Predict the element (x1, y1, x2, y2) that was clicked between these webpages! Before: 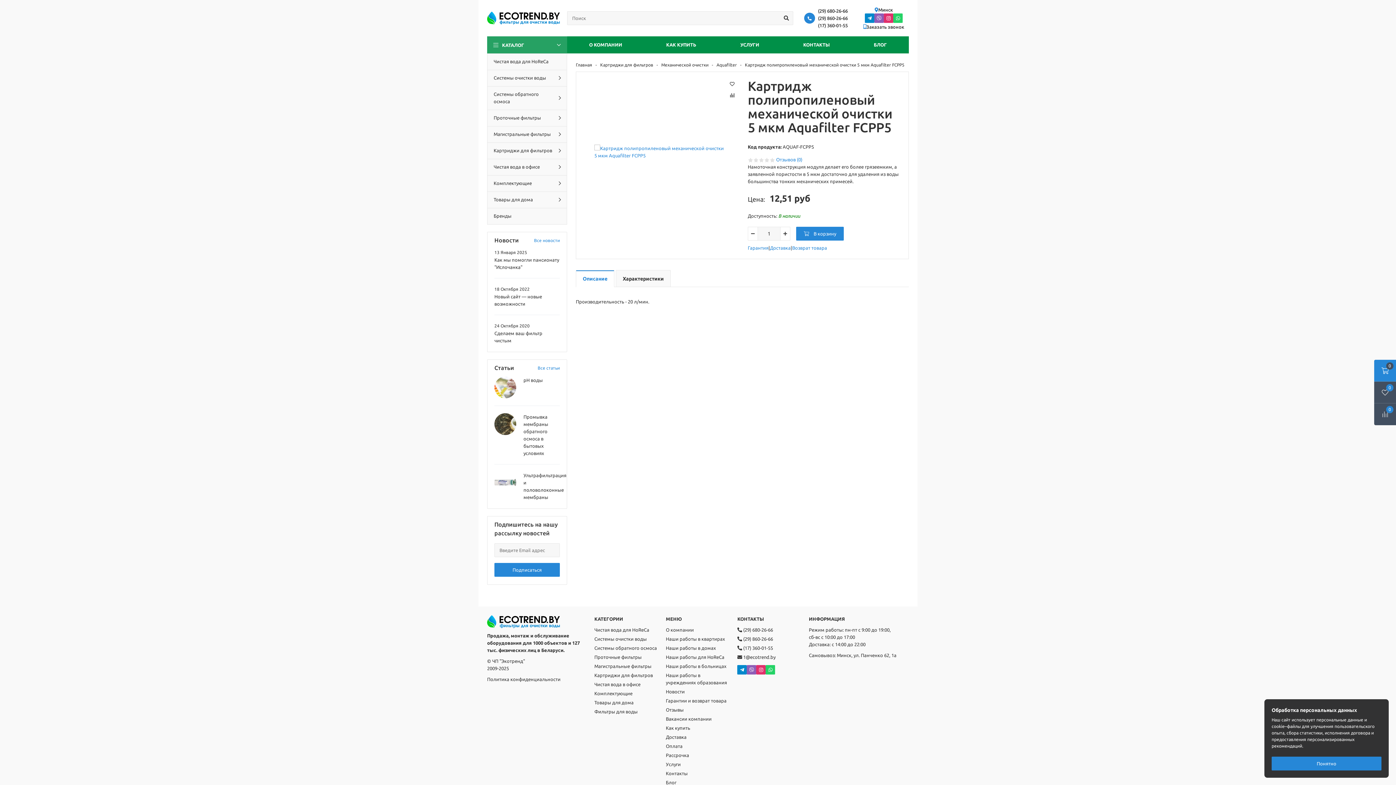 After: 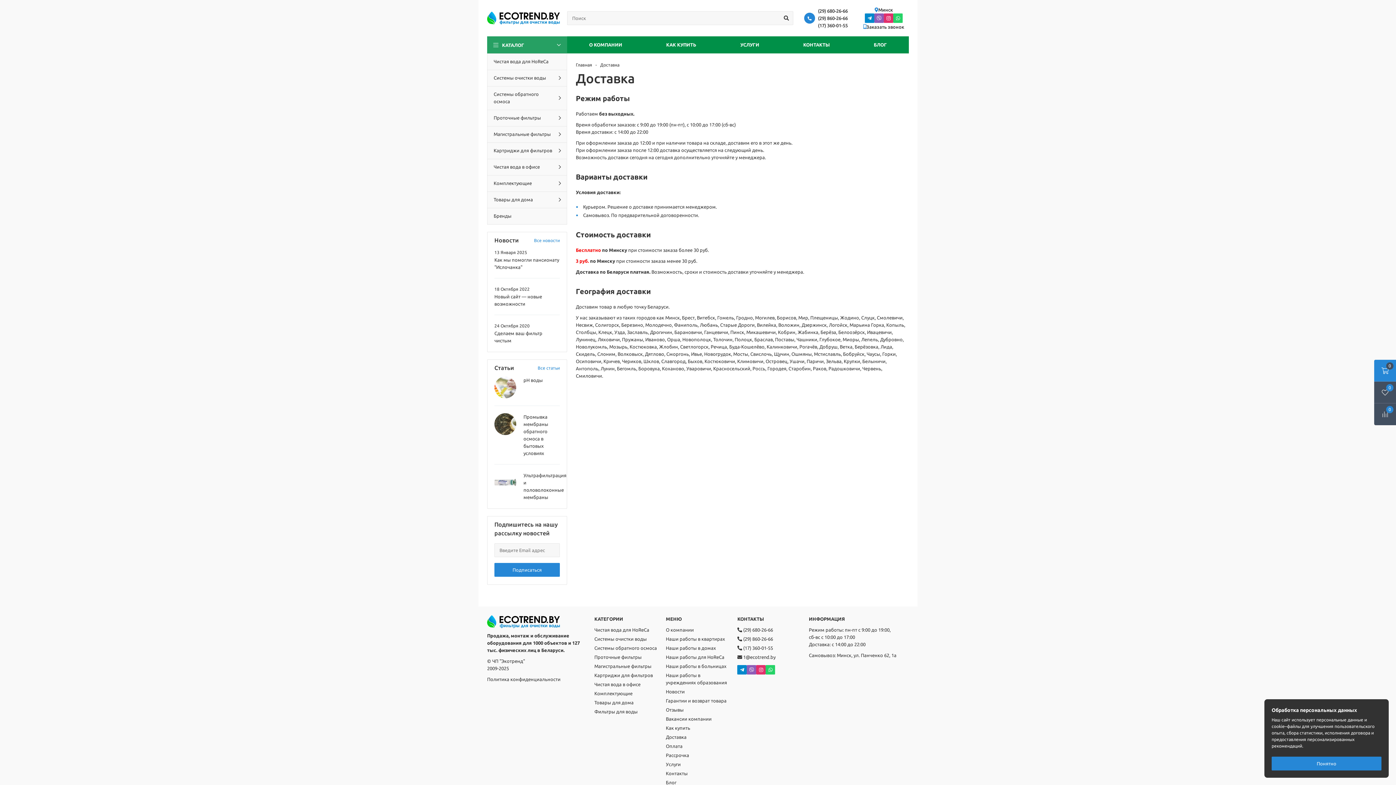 Action: bbox: (666, 734, 686, 740) label: Доставка